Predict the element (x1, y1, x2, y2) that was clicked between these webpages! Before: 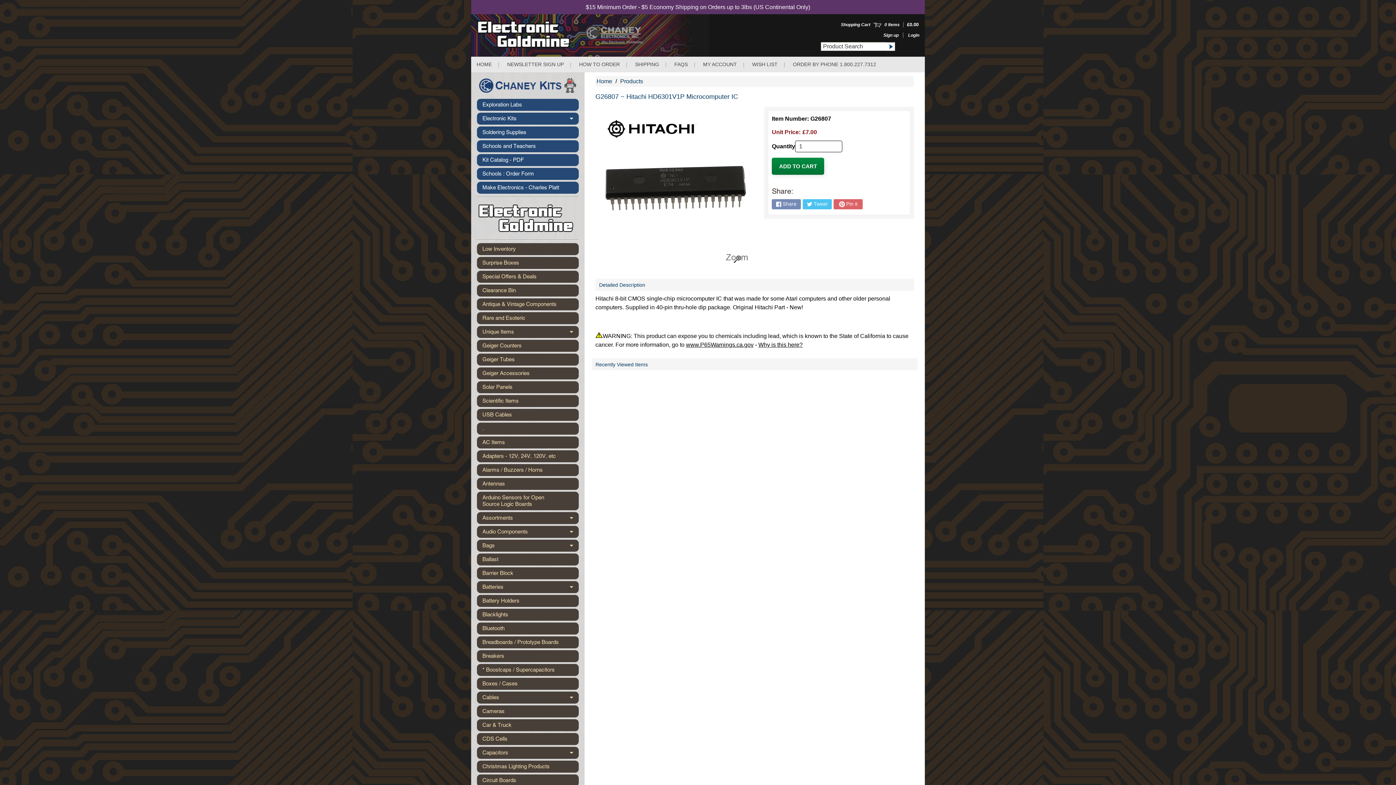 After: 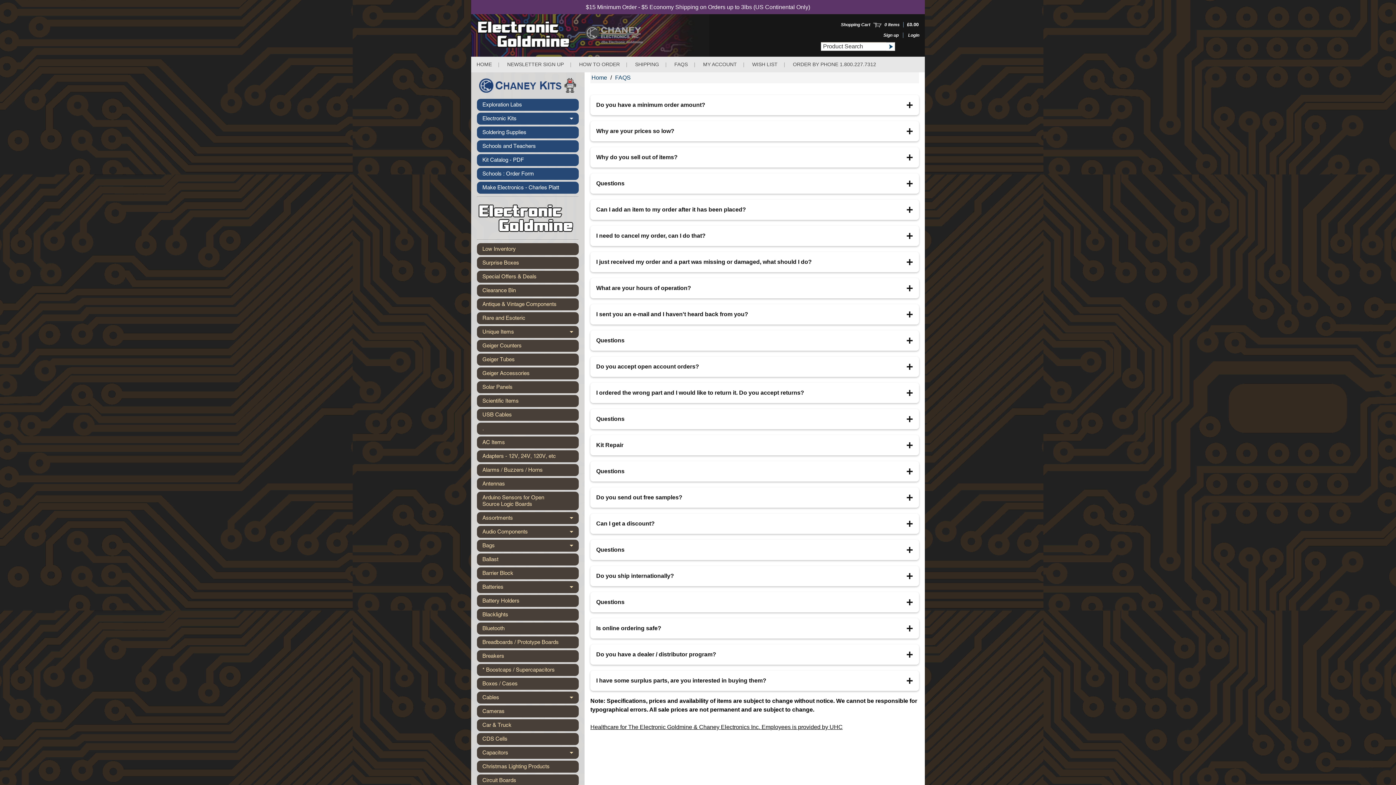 Action: label: FAQS bbox: (672, 59, 690, 69)